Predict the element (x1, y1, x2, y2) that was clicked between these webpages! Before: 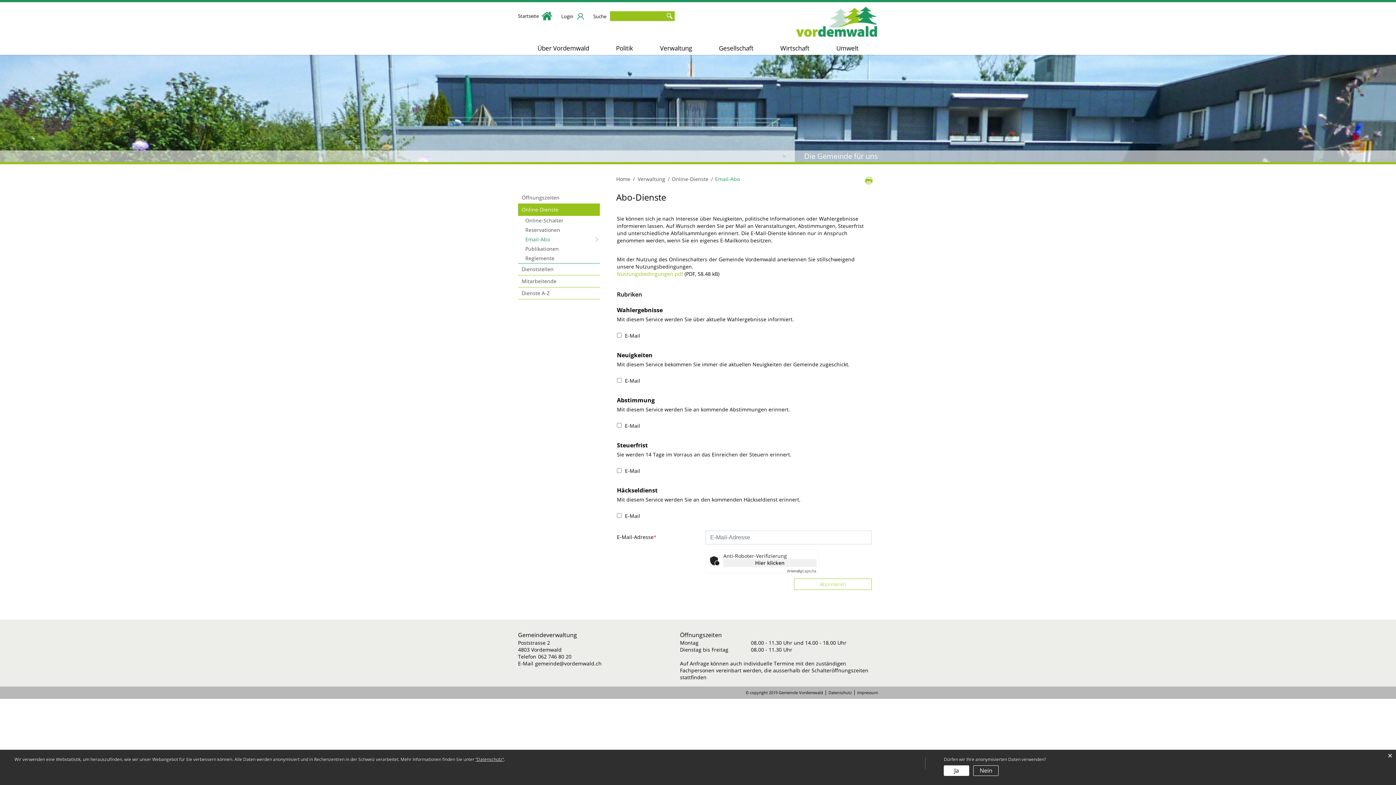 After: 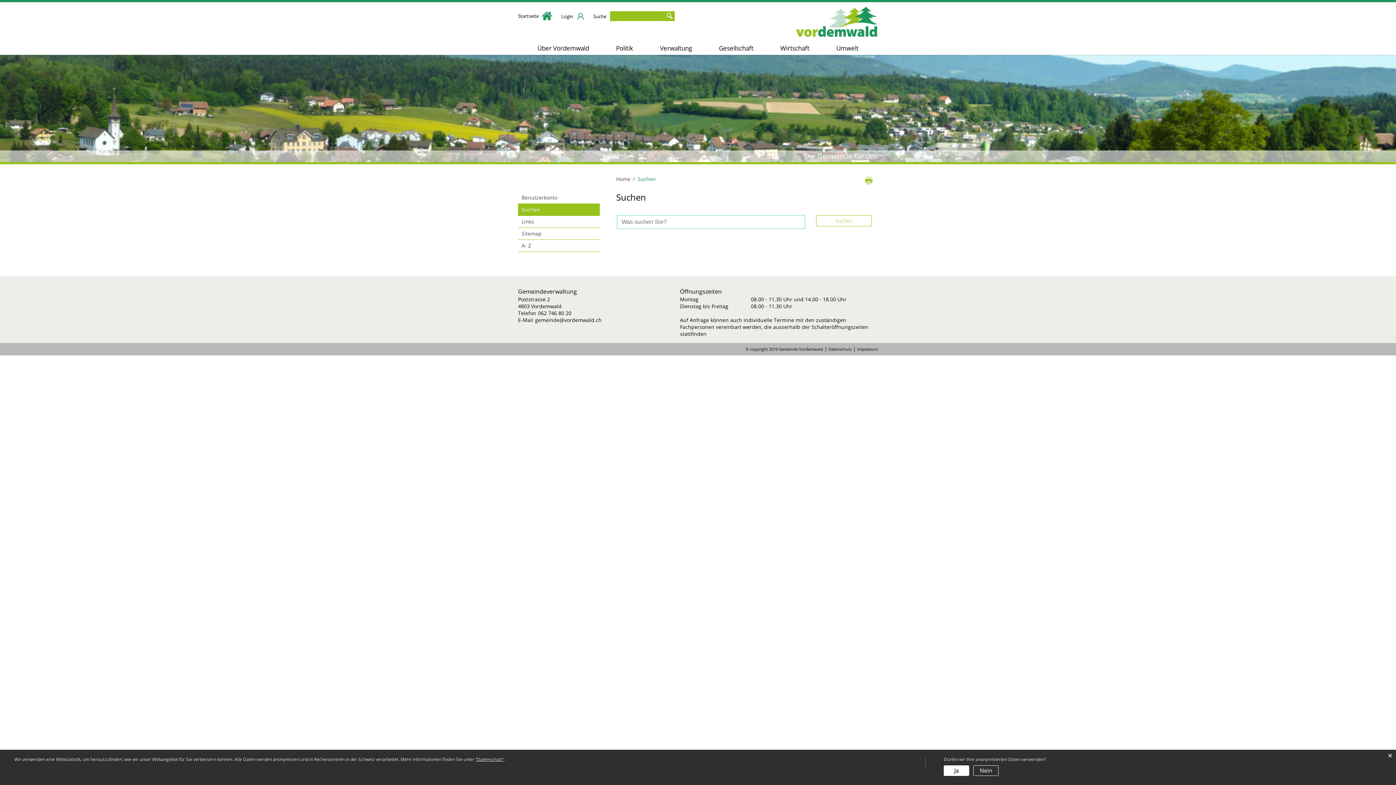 Action: label: Suchen bbox: (664, 12, 674, 20)